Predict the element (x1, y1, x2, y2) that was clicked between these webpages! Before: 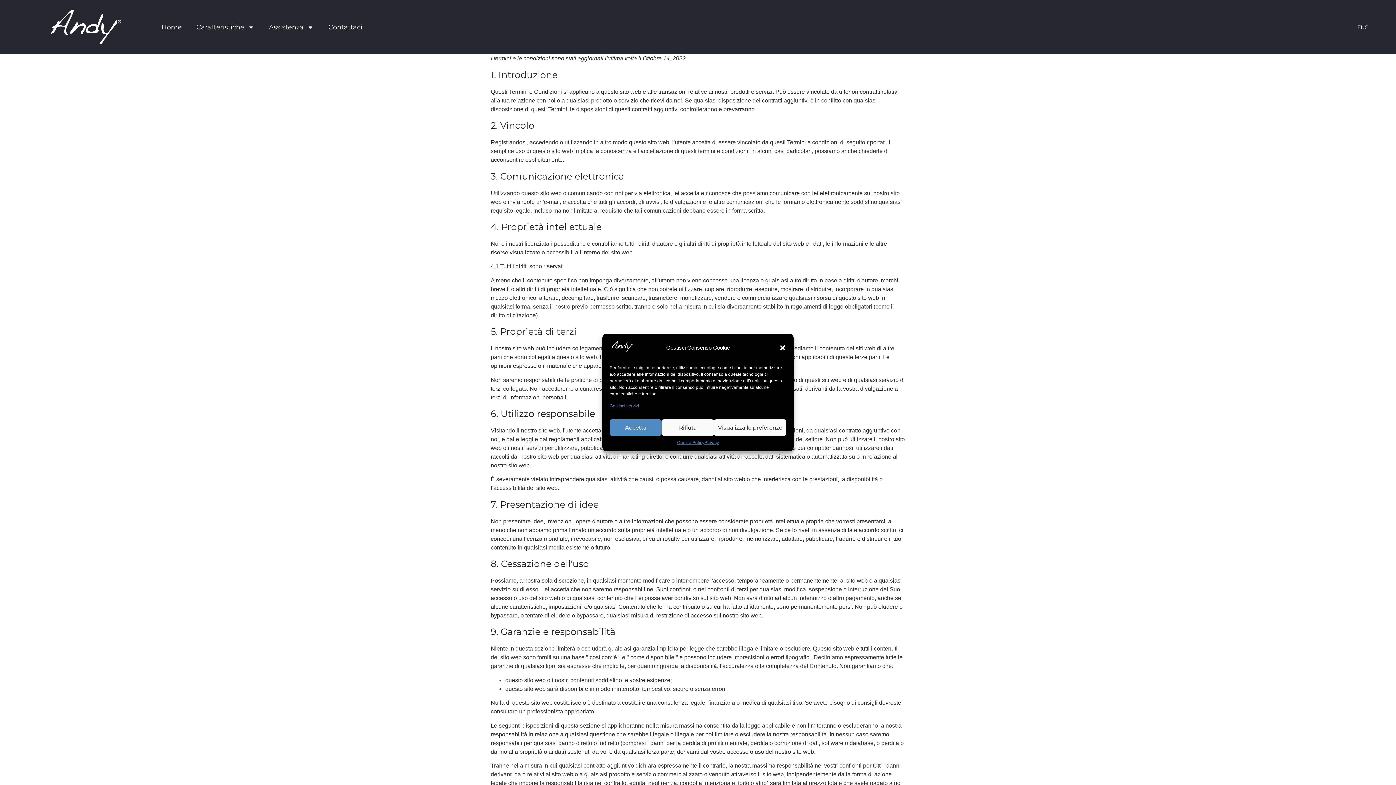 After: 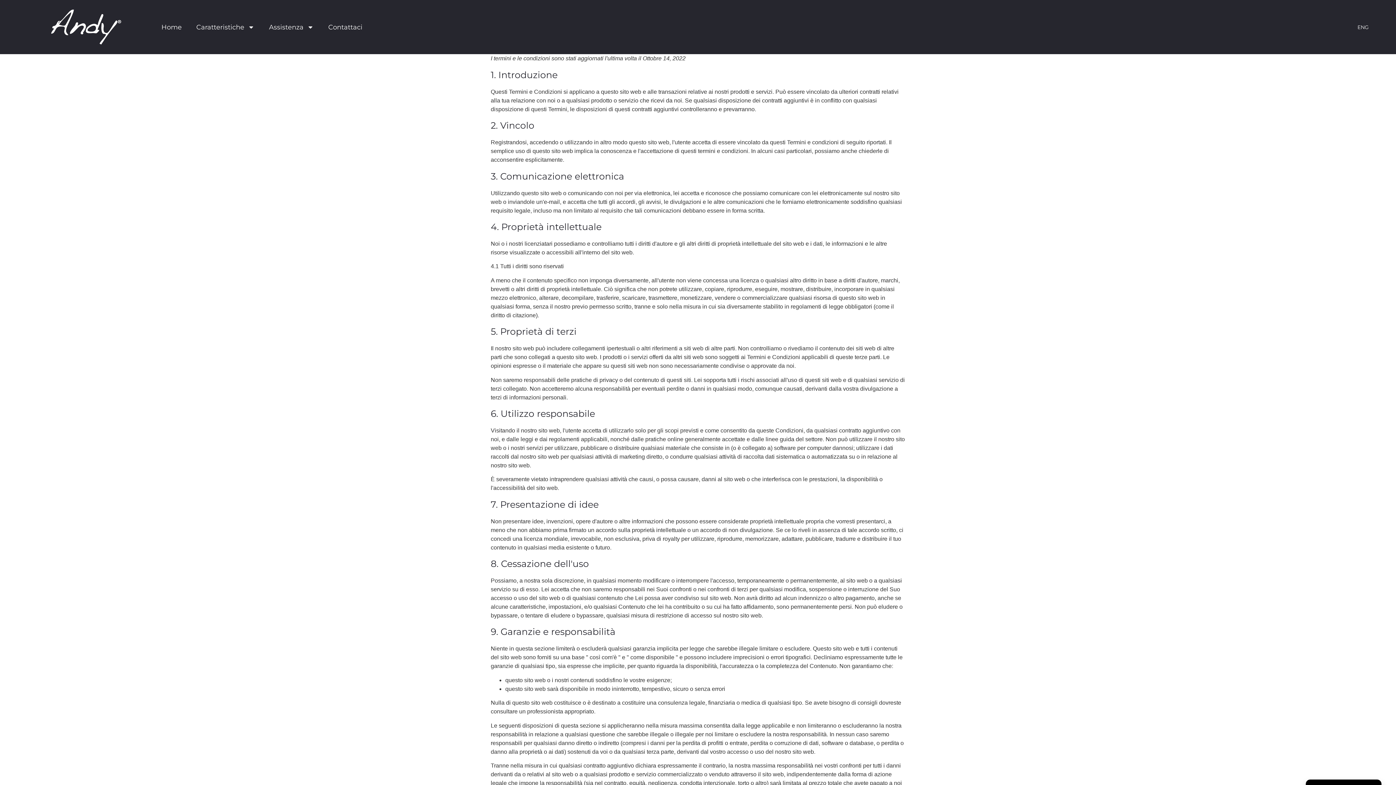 Action: label: Chiudi la finestra di dialogo bbox: (779, 344, 786, 351)